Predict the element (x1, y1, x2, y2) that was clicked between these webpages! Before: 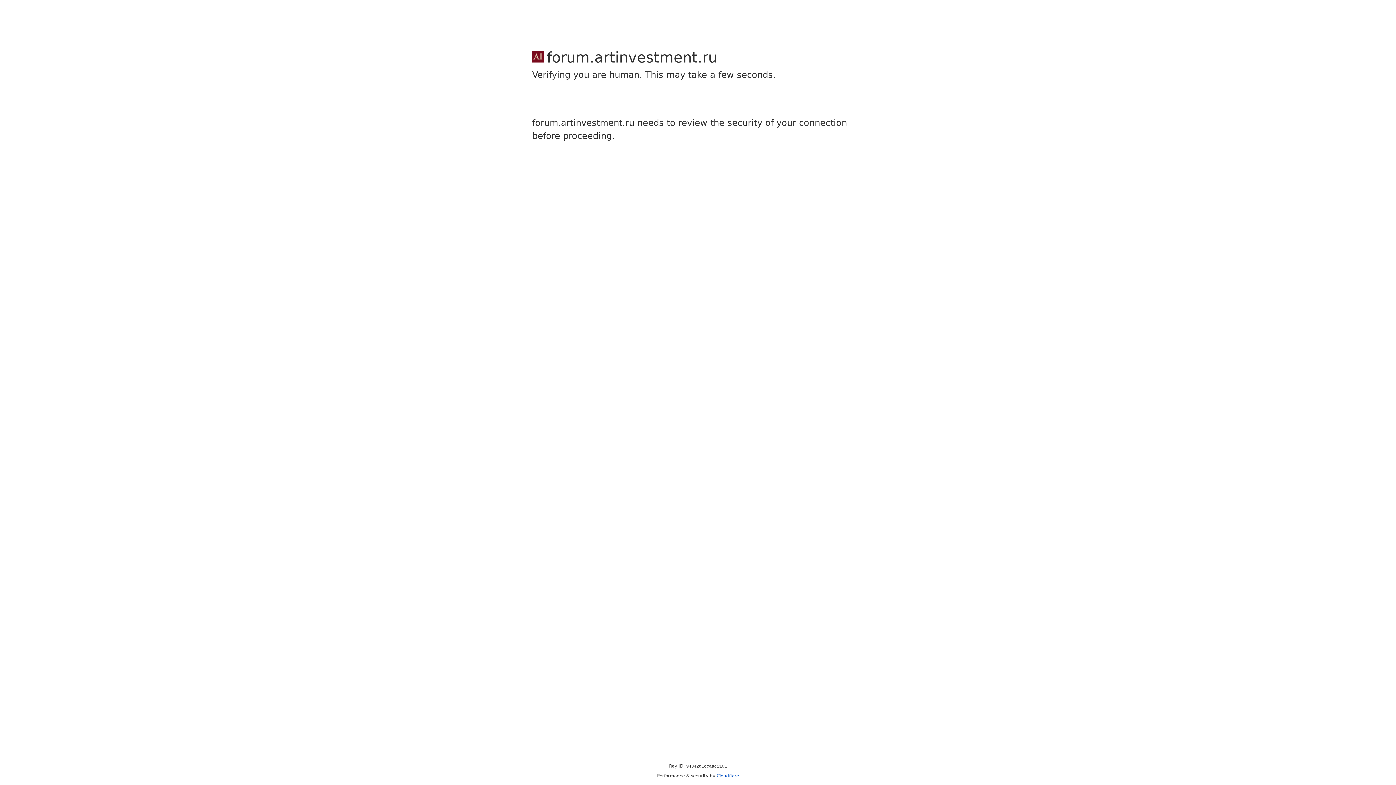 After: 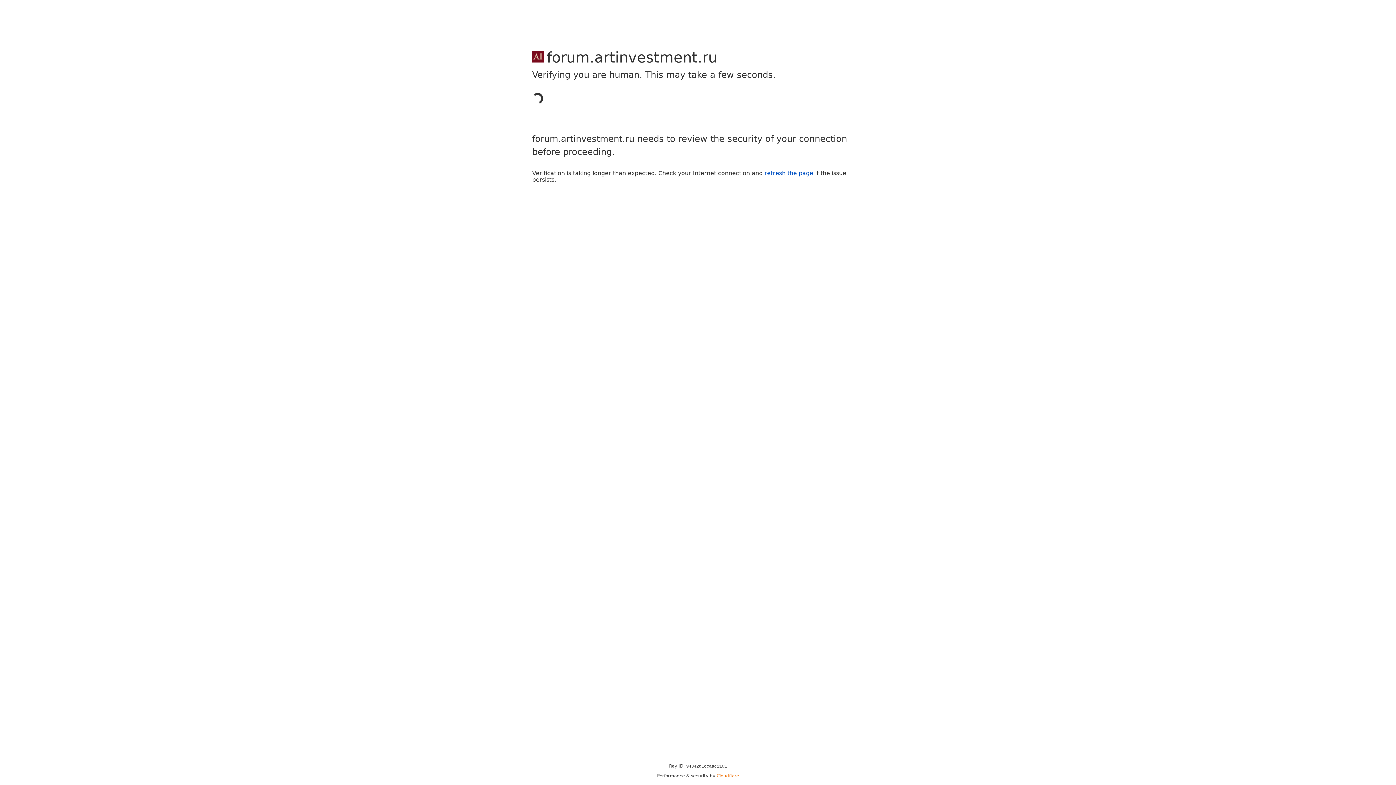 Action: label: Cloudflare bbox: (716, 773, 739, 778)